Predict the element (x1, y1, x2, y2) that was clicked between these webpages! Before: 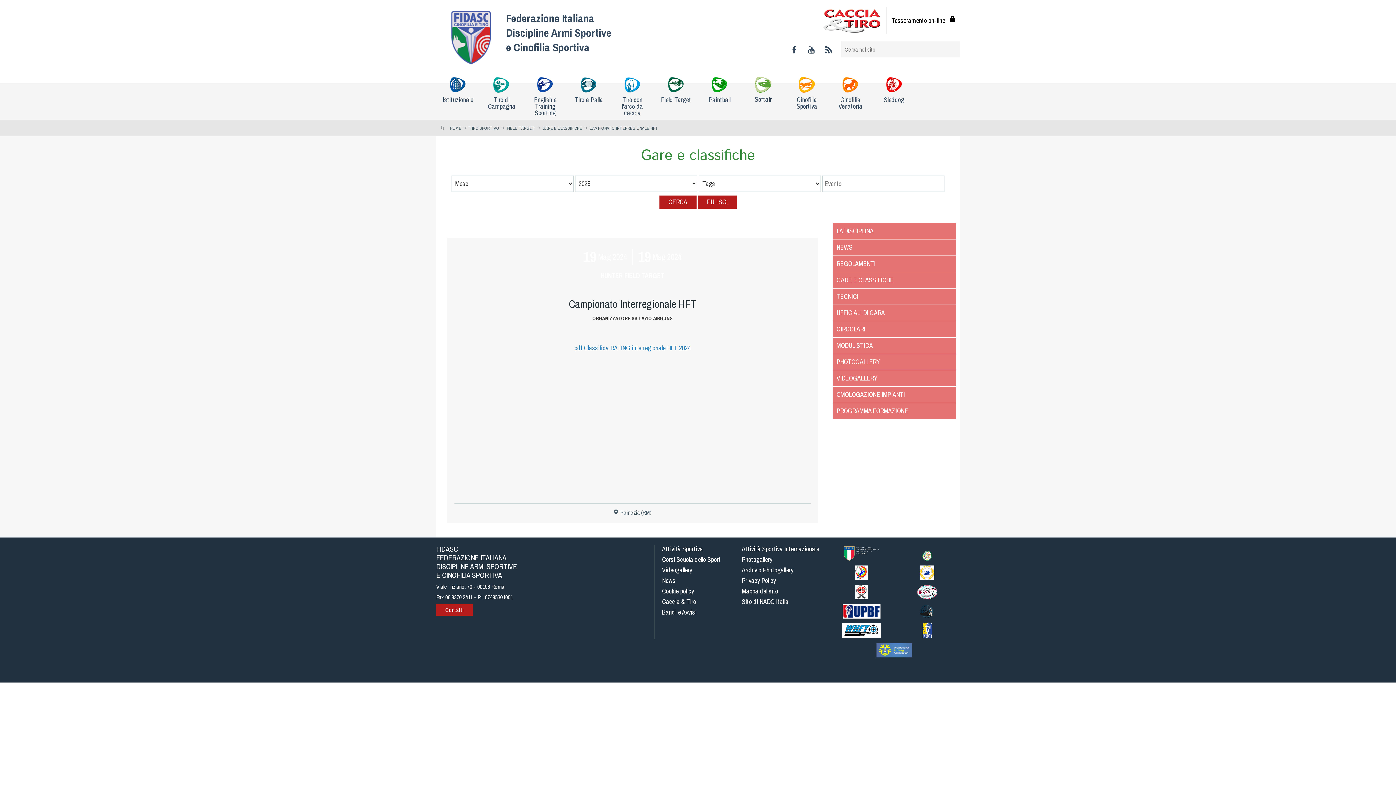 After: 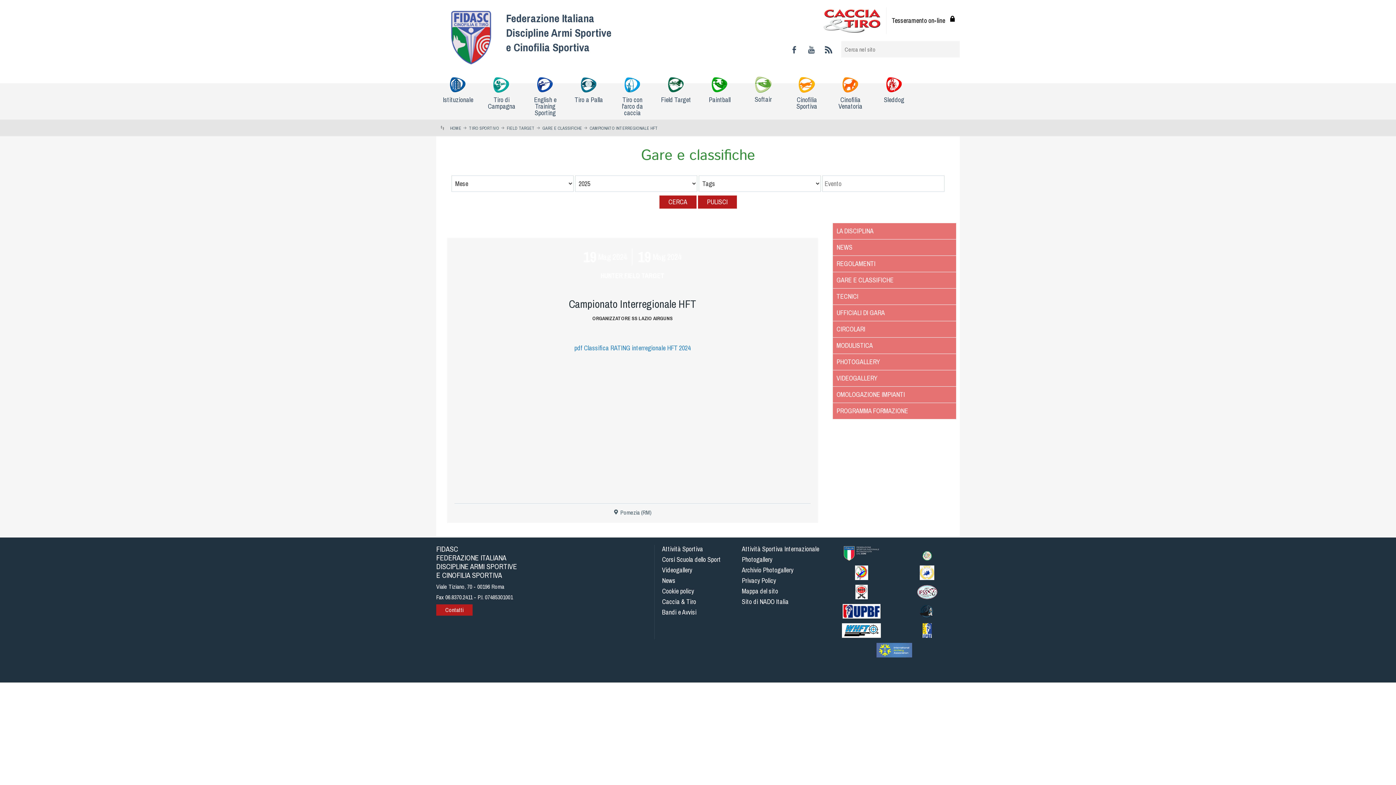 Action: label: Tesseramento on-line bbox: (891, 16, 959, 25)